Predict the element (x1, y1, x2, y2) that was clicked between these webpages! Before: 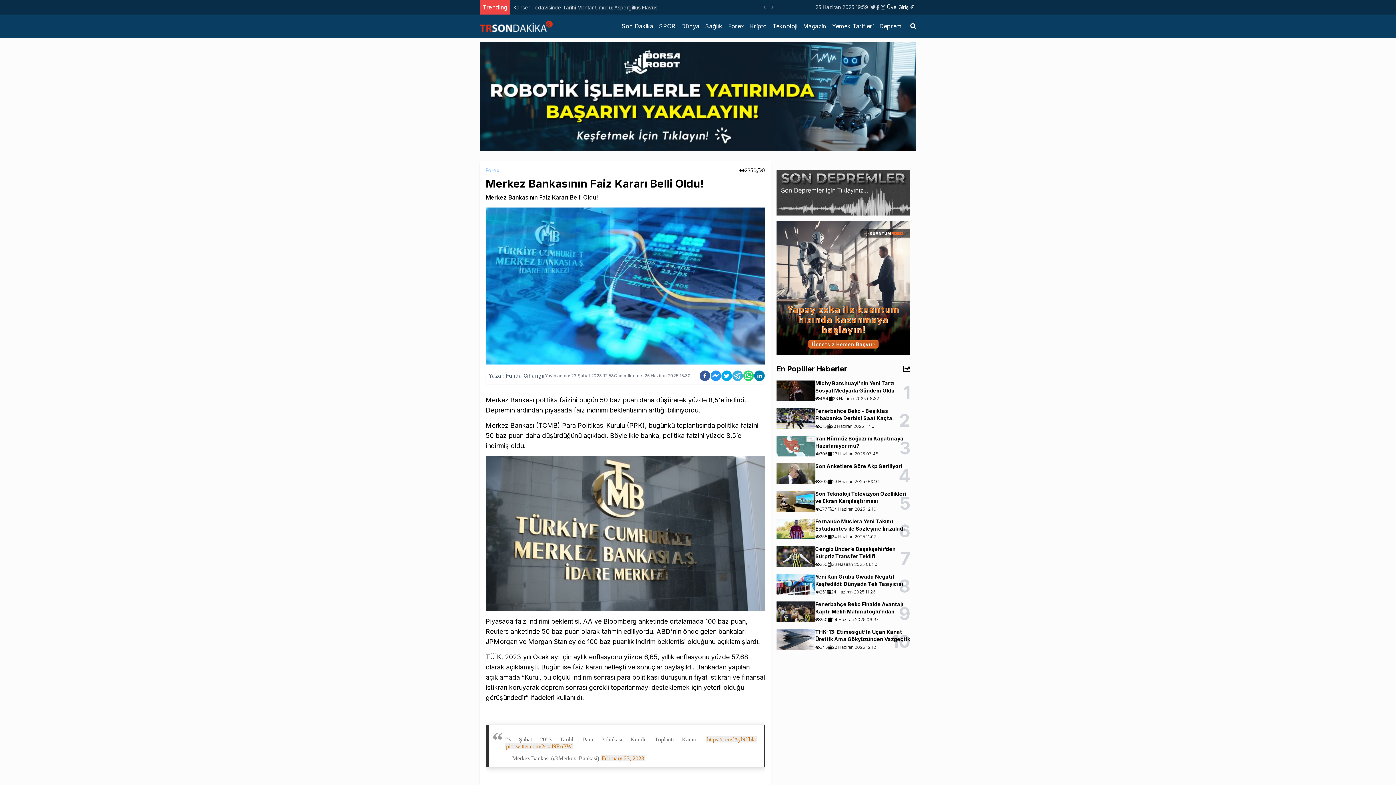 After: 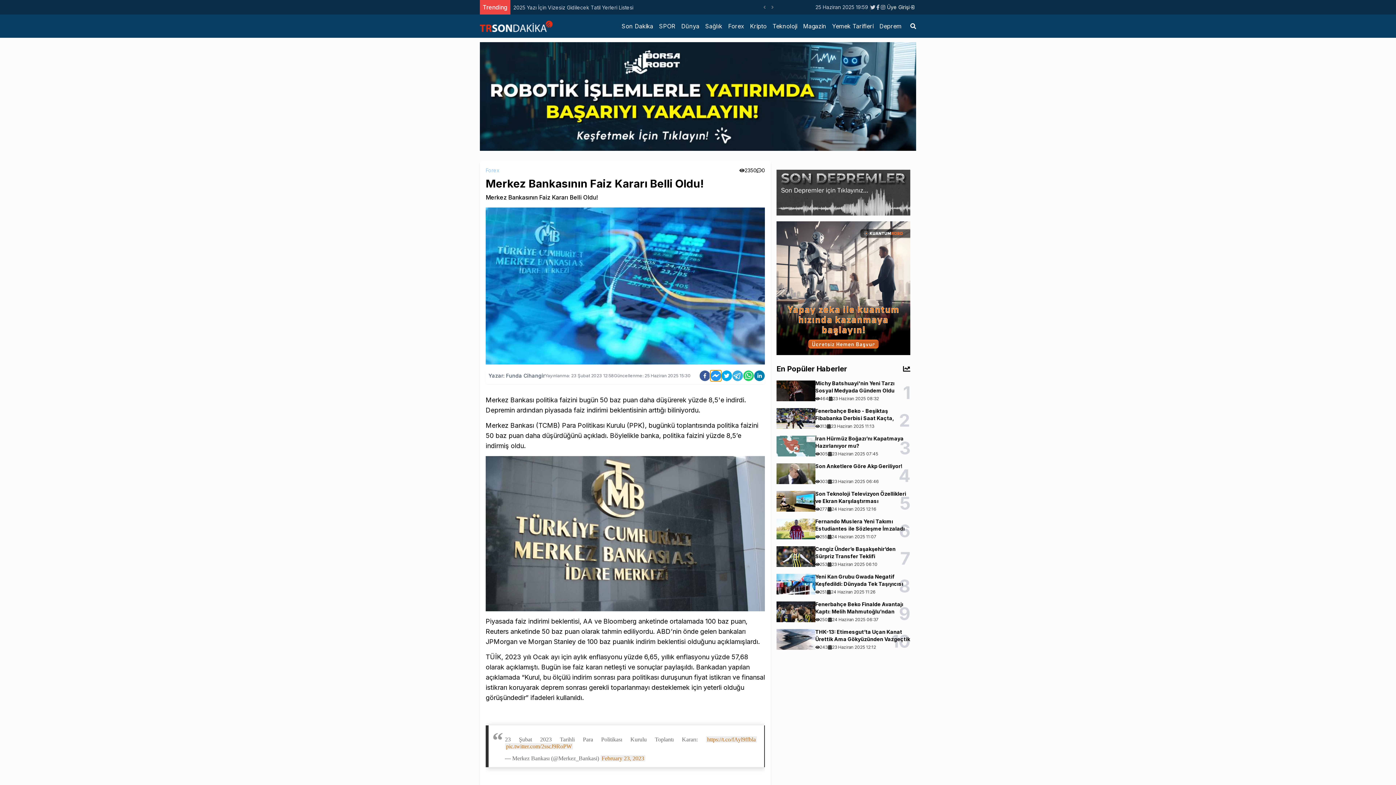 Action: bbox: (710, 370, 721, 381) label: facebookmessenger